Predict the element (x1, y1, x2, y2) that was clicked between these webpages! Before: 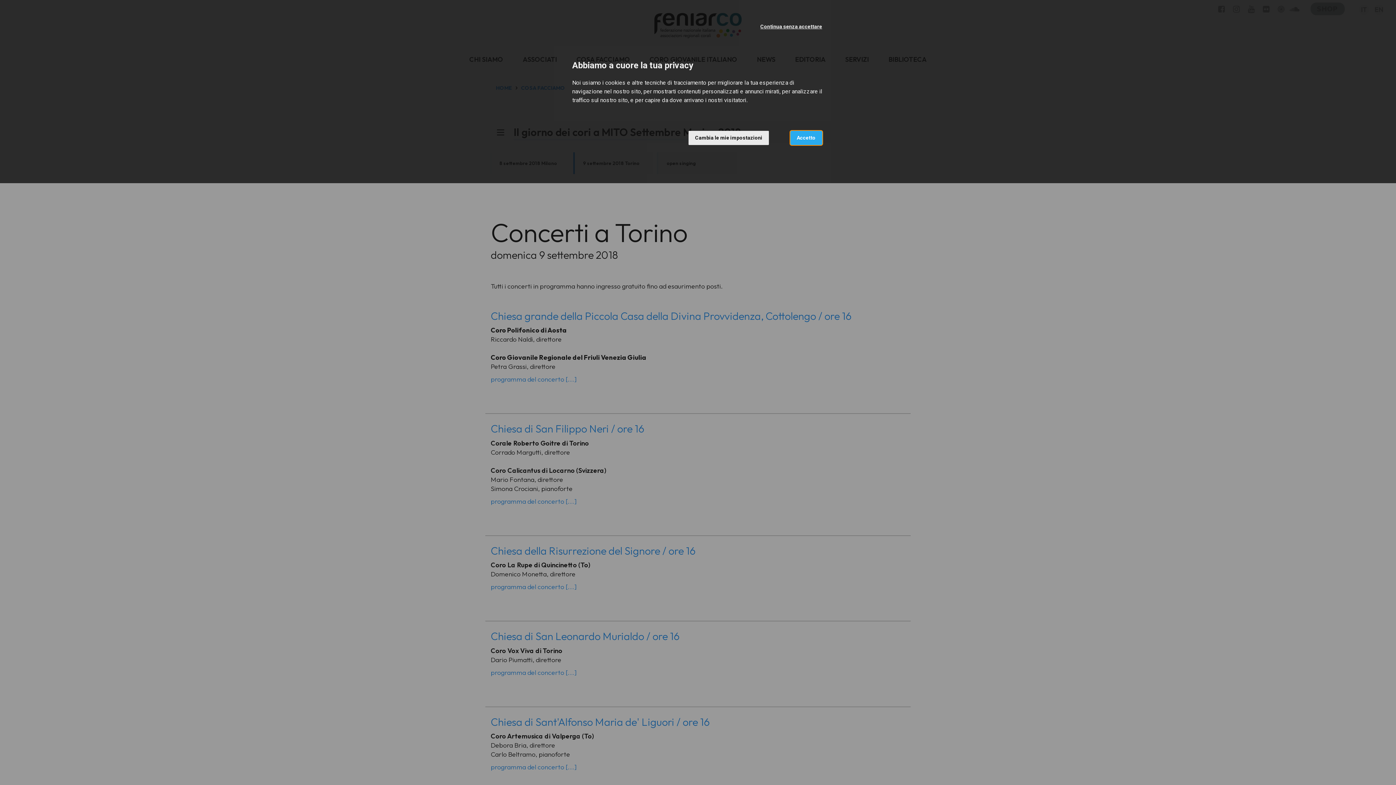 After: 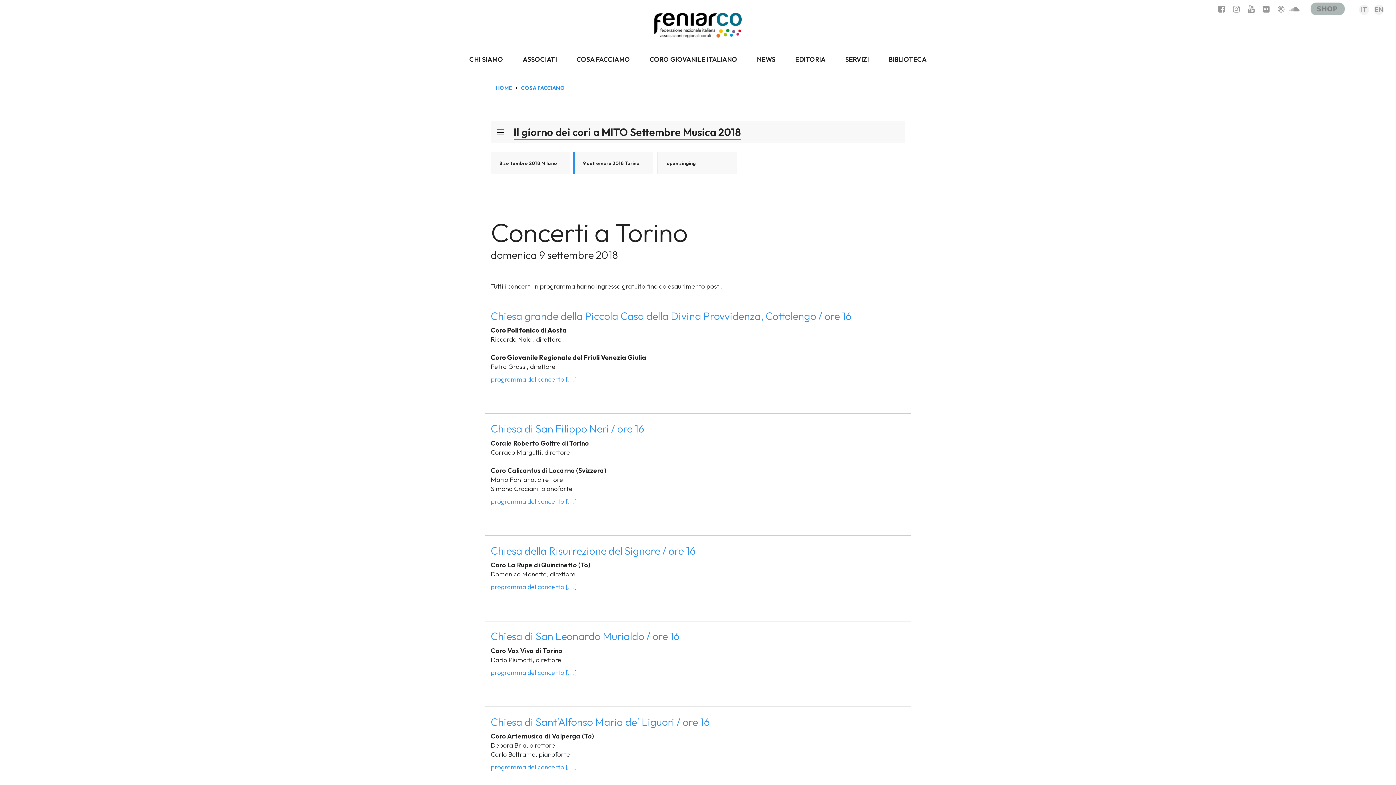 Action: label: Accetto bbox: (790, 130, 822, 145)